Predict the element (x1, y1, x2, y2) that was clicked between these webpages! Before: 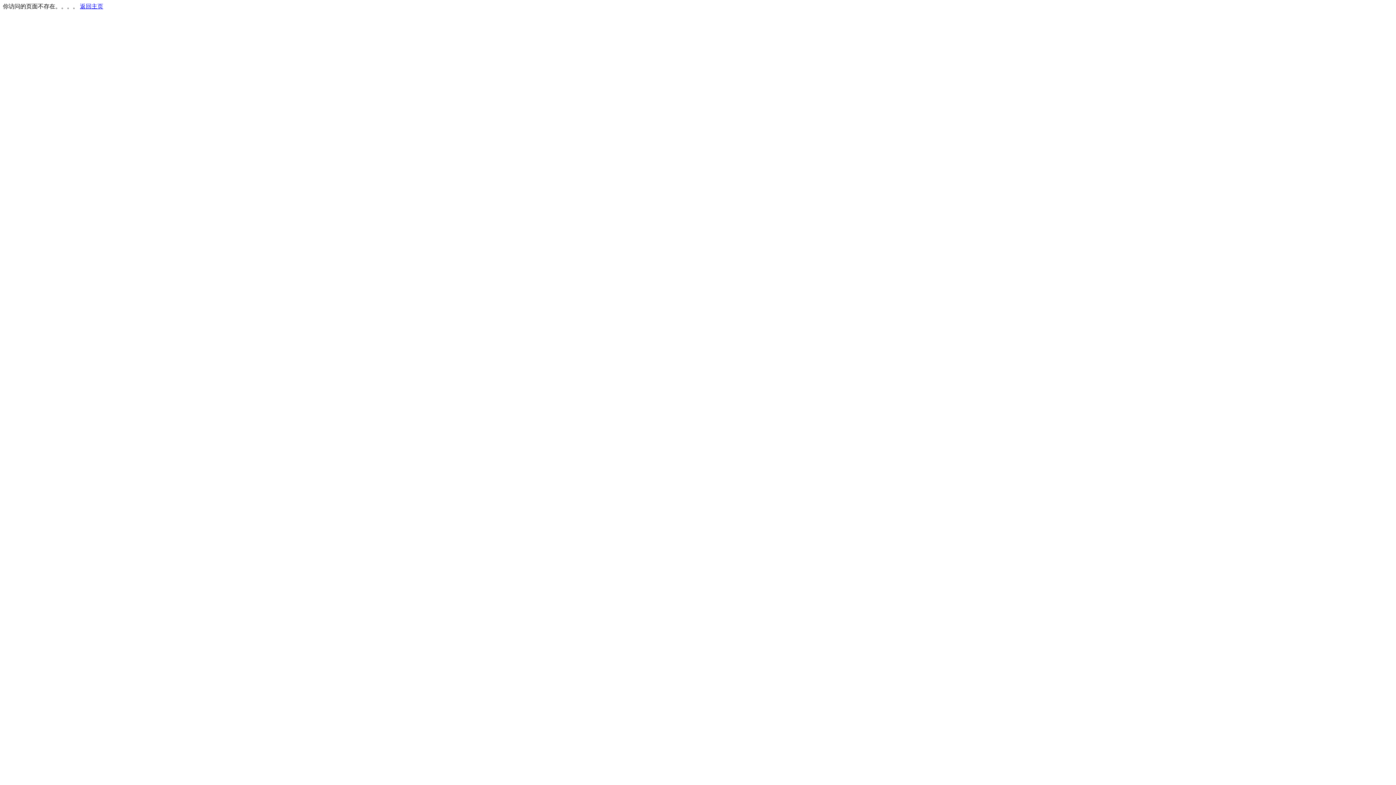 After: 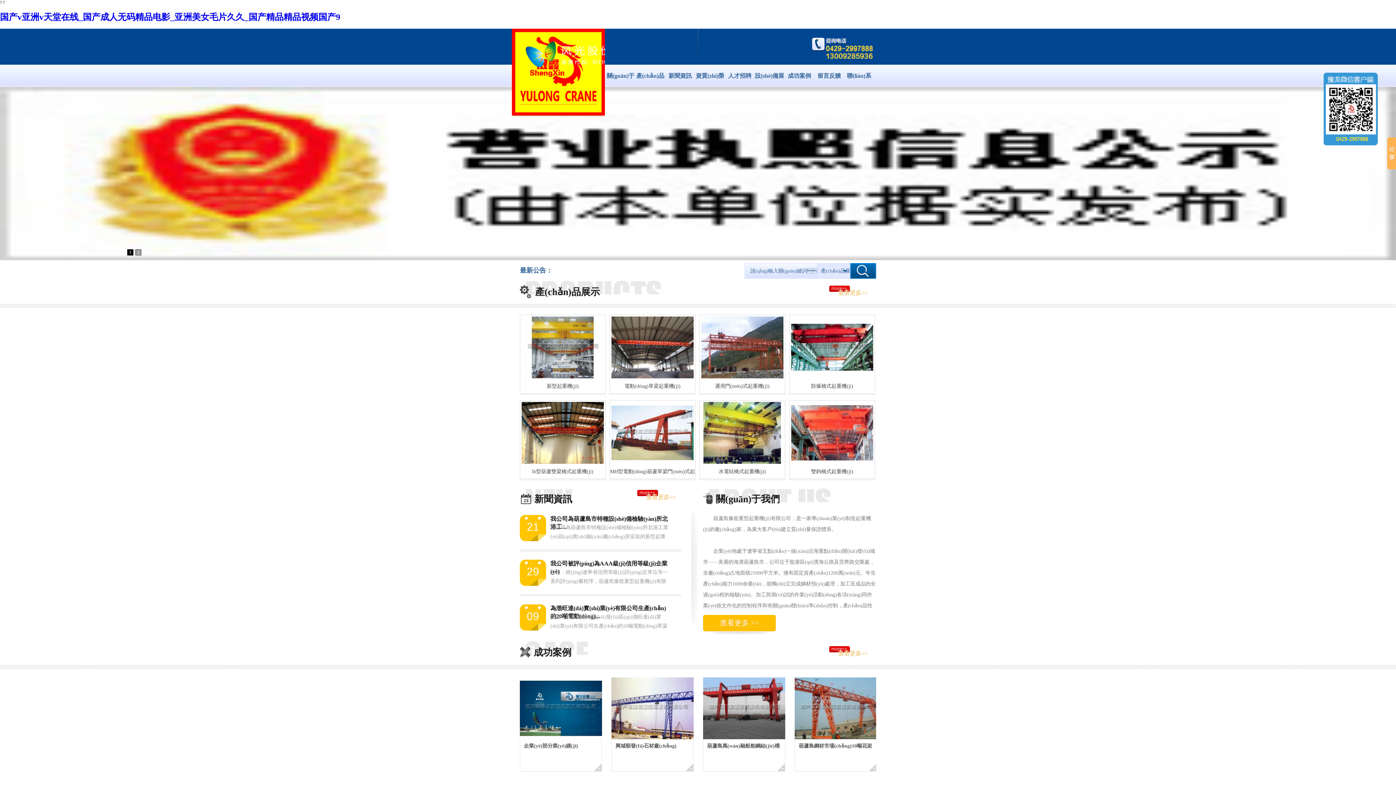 Action: label: 返回主页 bbox: (80, 3, 103, 9)